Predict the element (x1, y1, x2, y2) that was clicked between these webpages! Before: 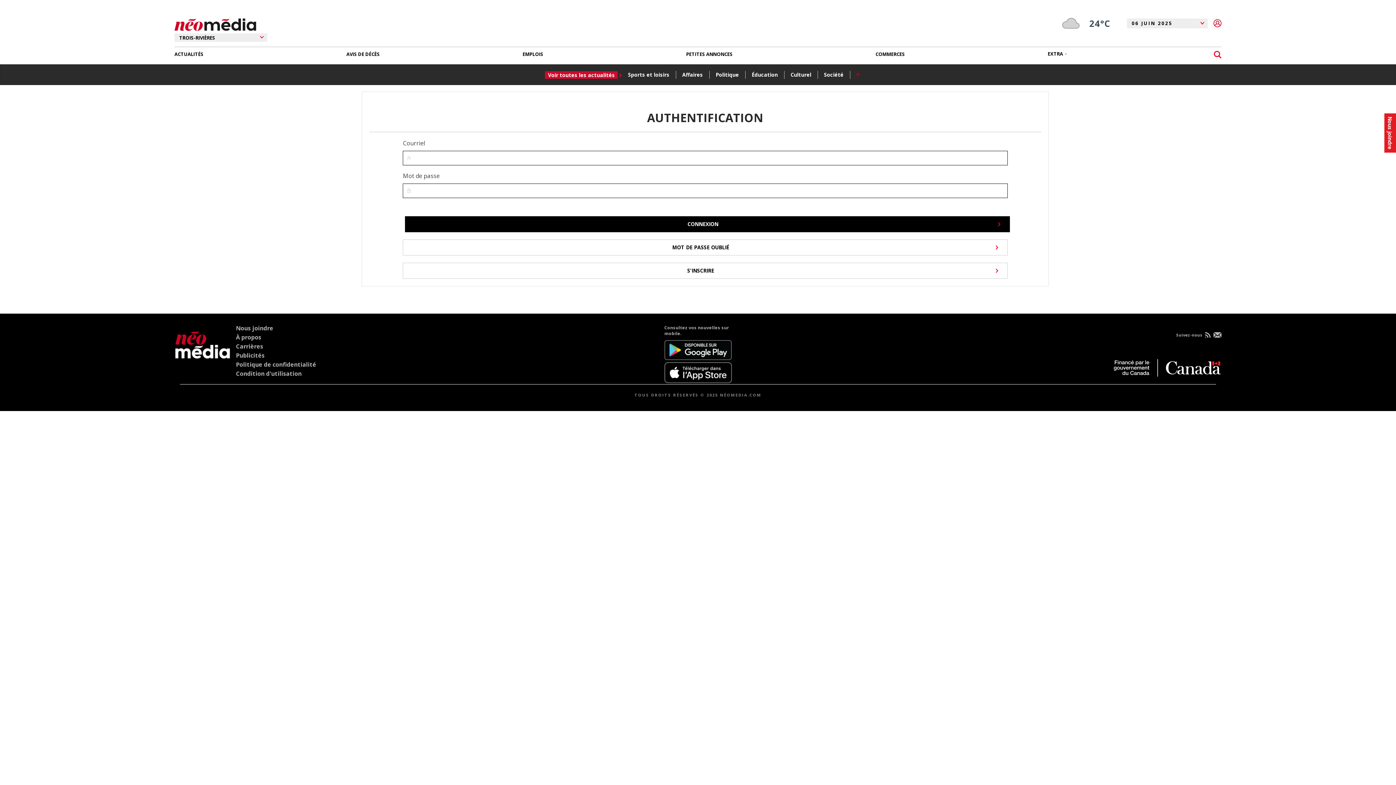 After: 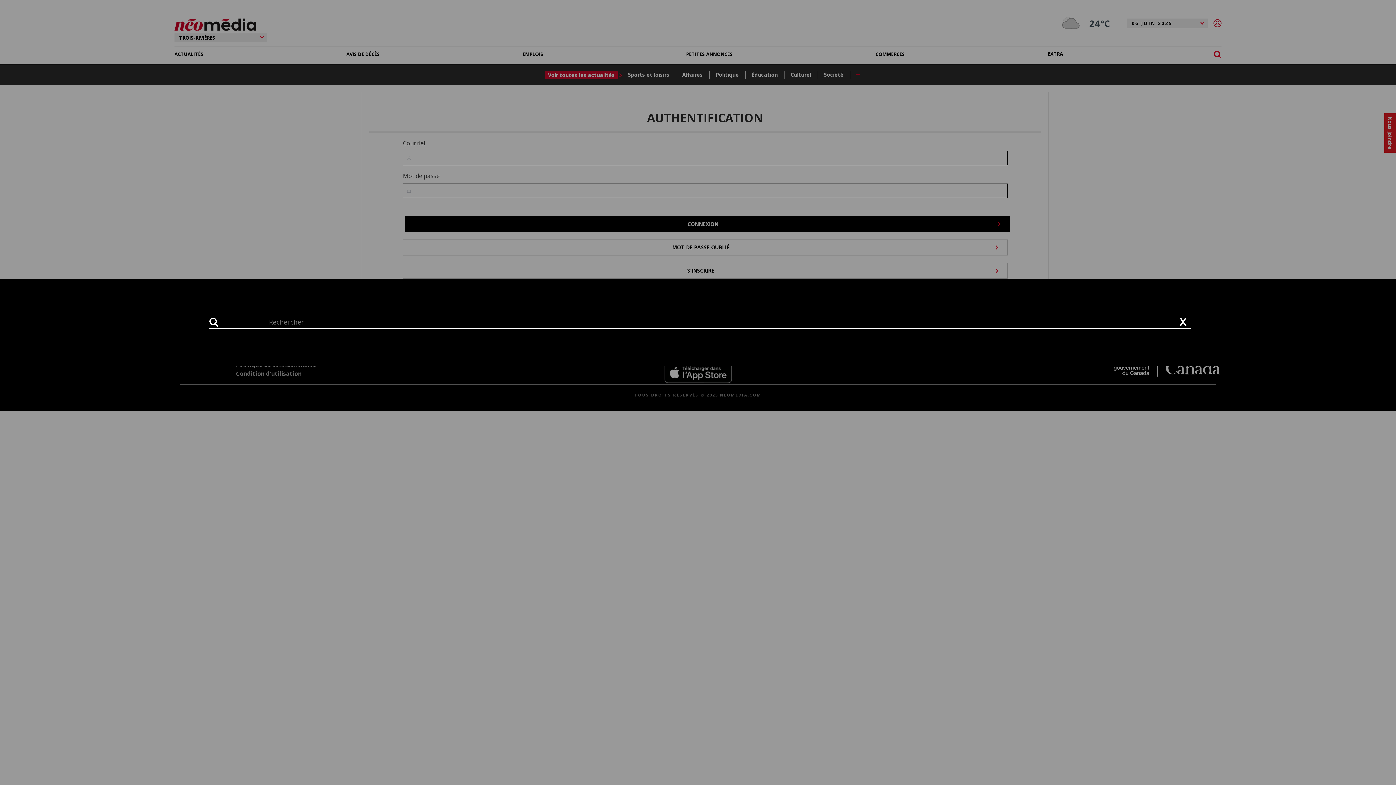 Action: bbox: (1210, 47, 1221, 61)